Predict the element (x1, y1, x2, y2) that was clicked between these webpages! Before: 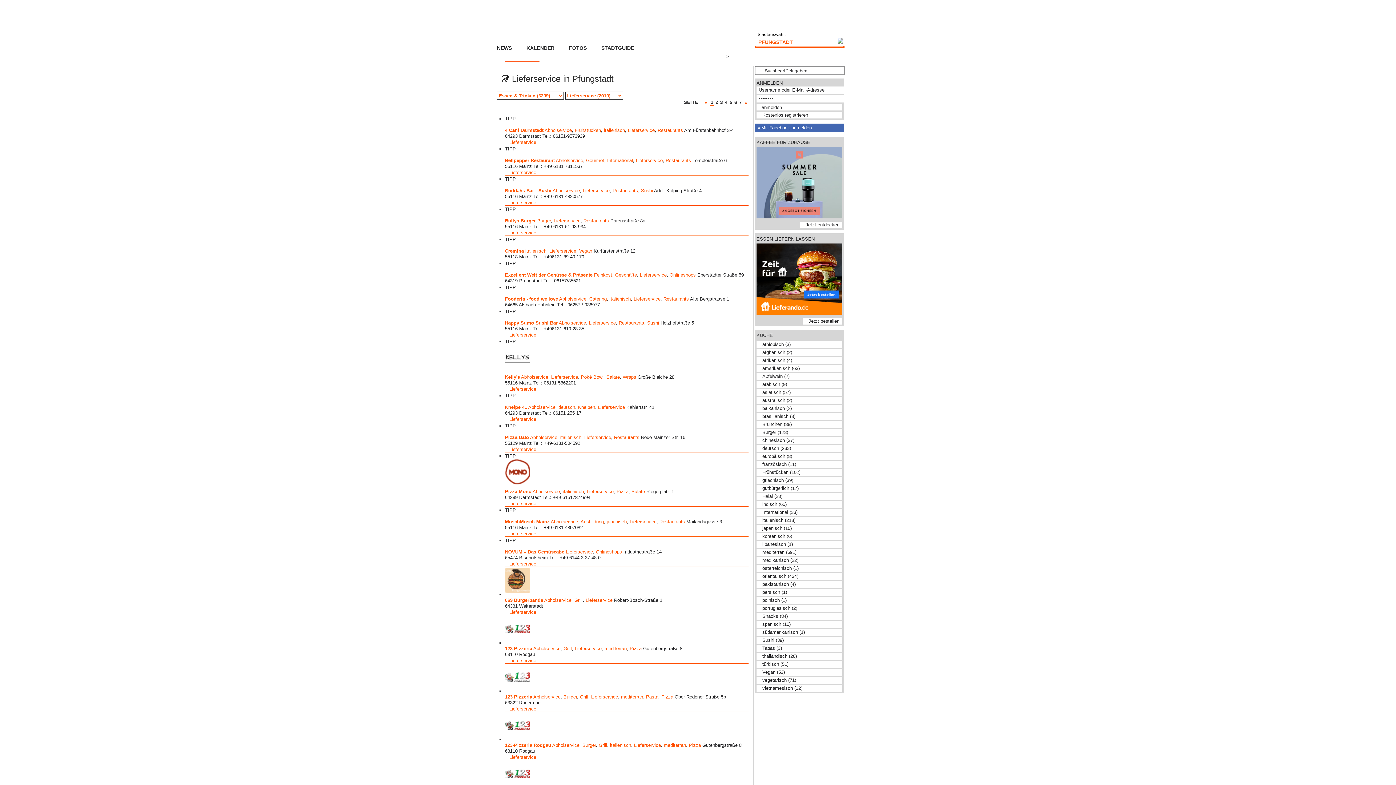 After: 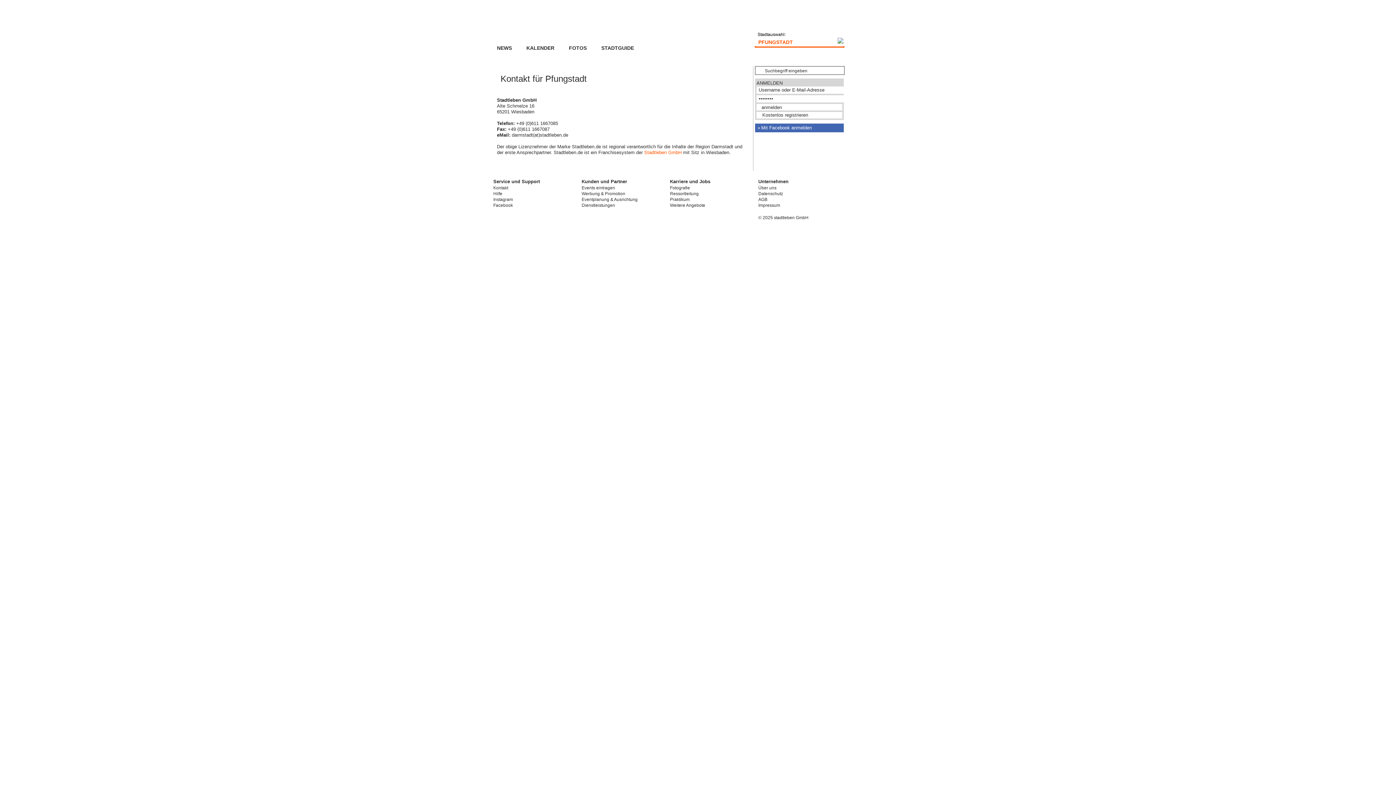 Action: bbox: (812, 53, 832, 61) label: KONTAKT